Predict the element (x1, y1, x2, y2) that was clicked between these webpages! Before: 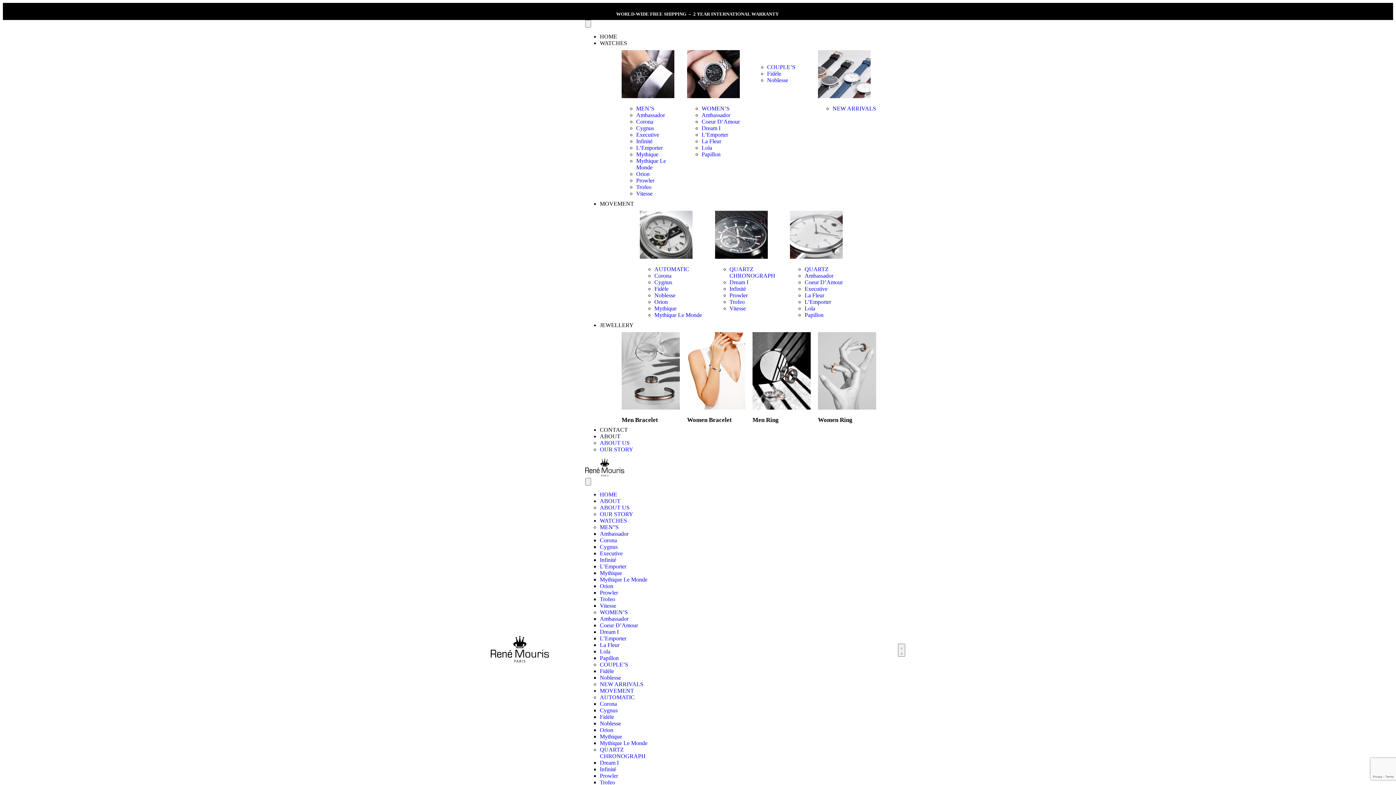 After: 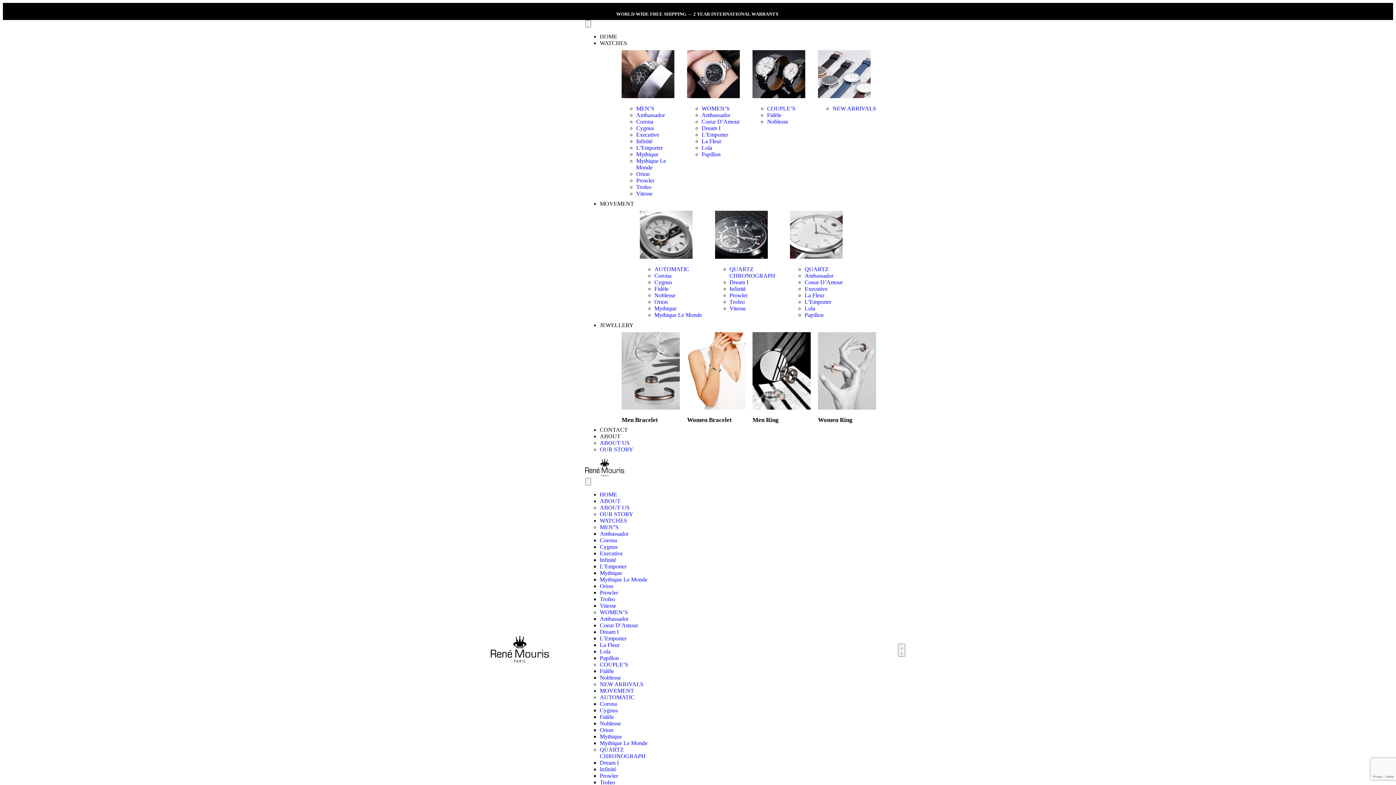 Action: label: QUARTZ CHRONOGRAPH bbox: (729, 266, 775, 278)